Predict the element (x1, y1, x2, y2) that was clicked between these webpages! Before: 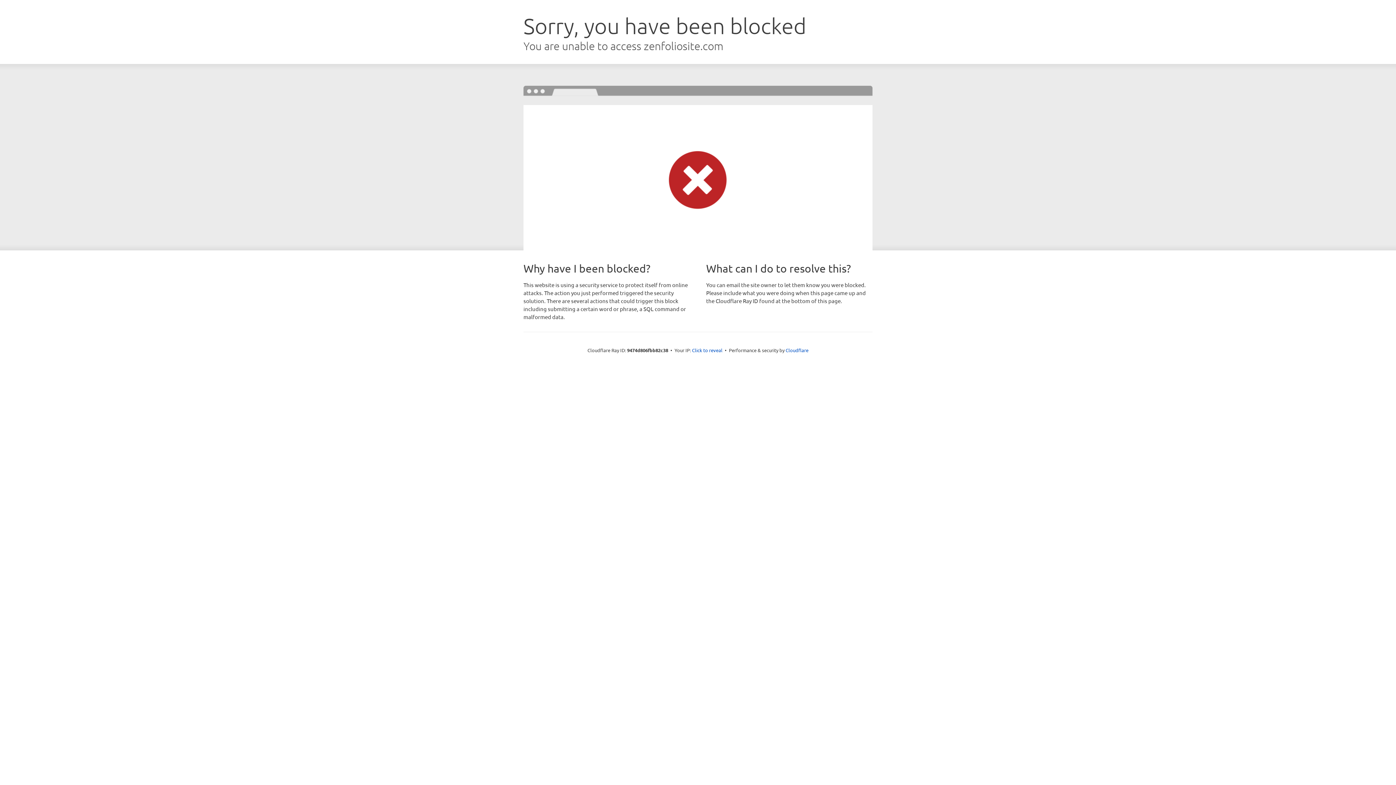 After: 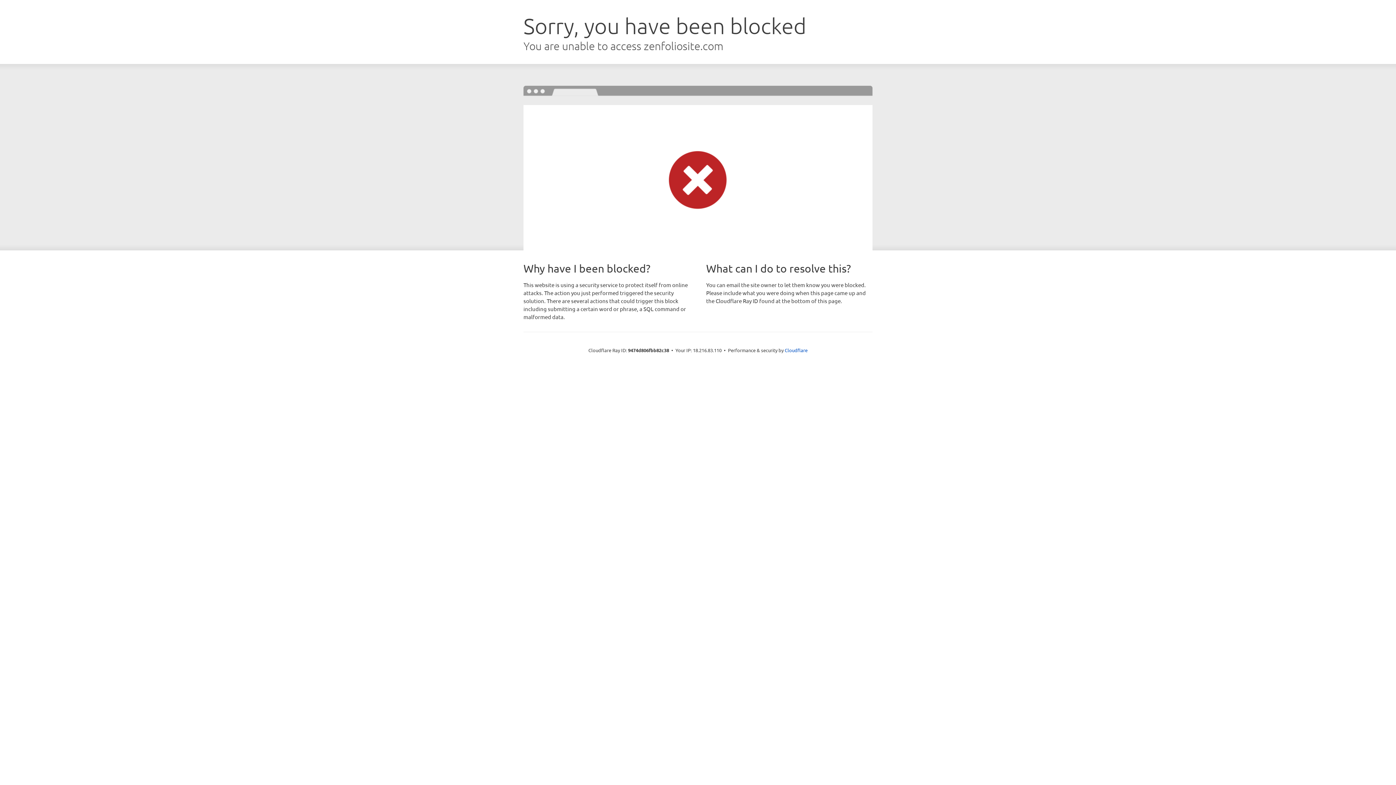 Action: label: Click to reveal bbox: (692, 346, 722, 353)